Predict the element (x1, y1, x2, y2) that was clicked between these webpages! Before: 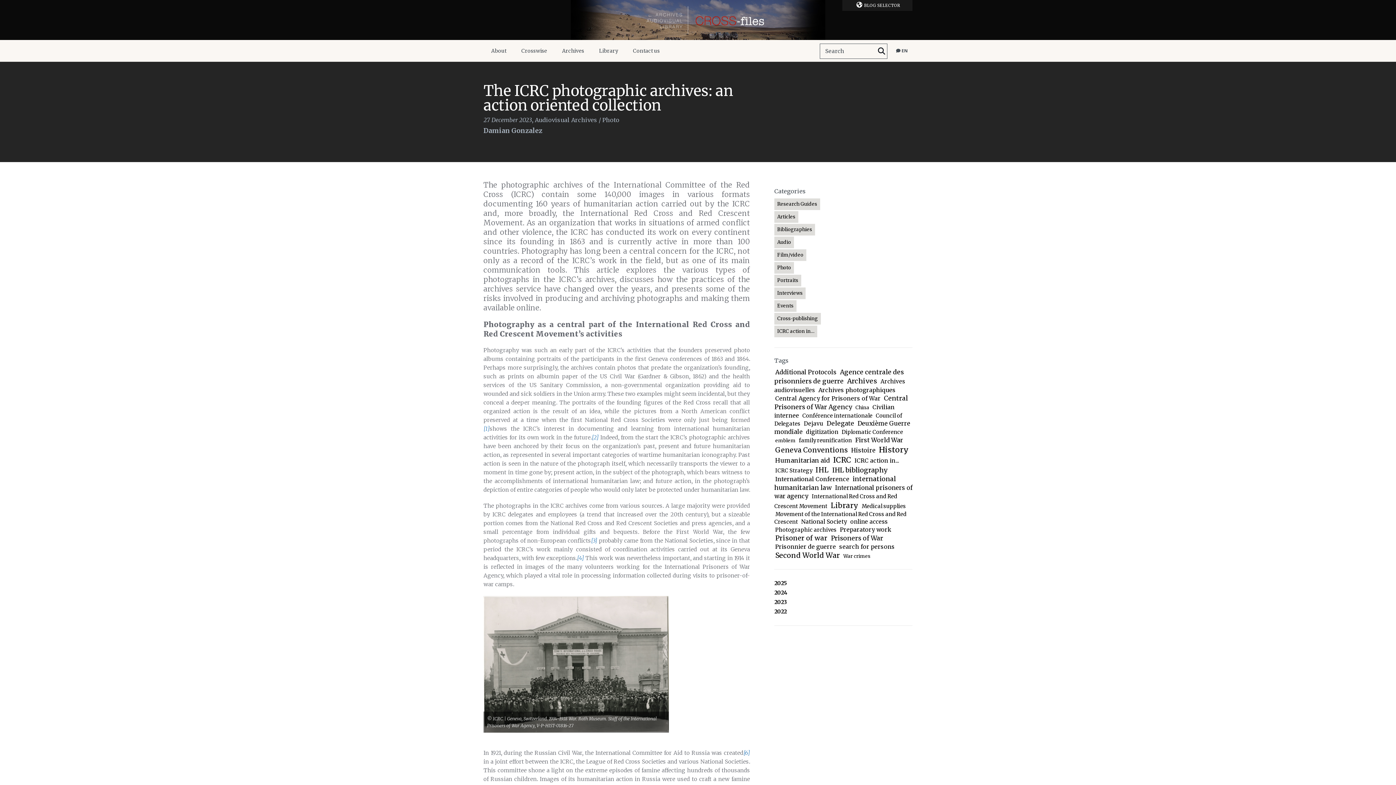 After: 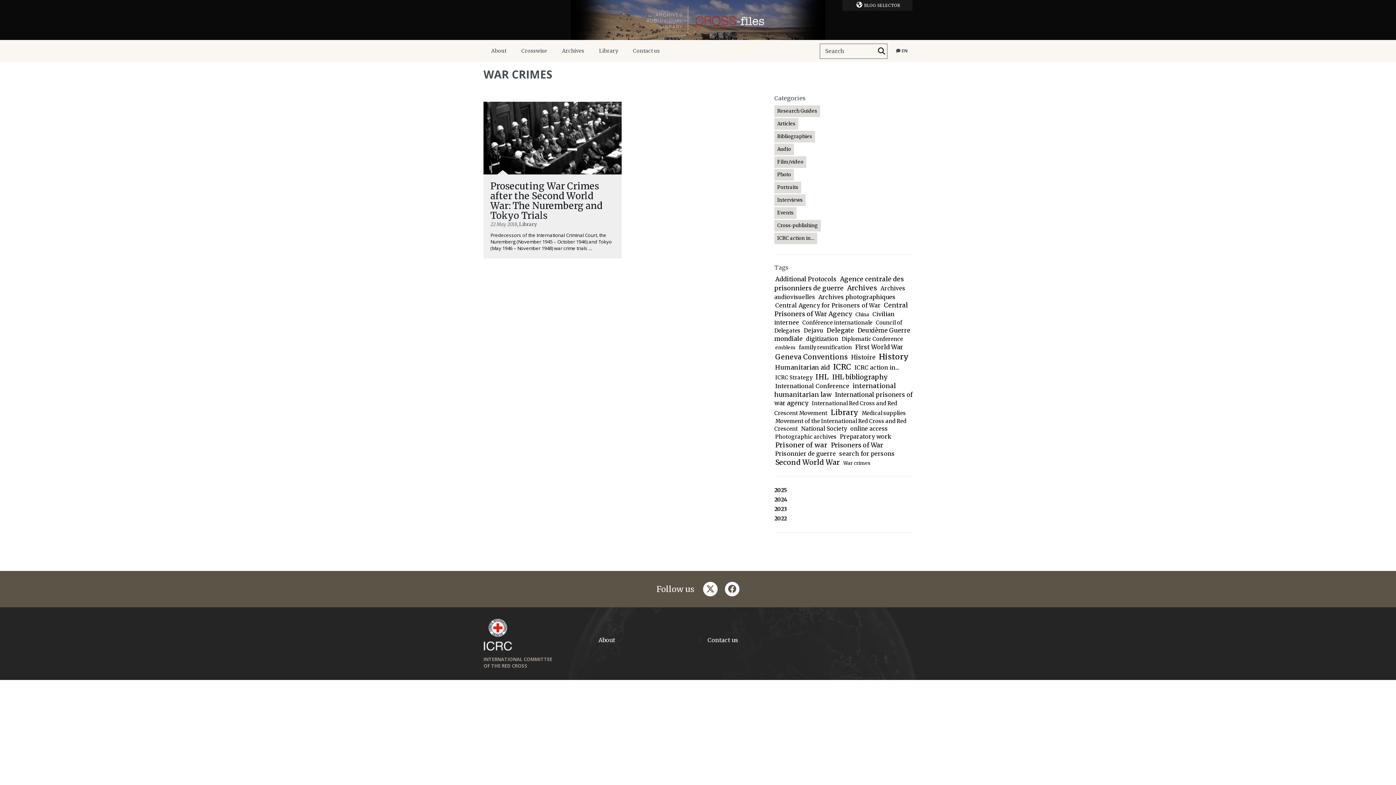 Action: bbox: (842, 553, 871, 559) label: War crimes (1 item)